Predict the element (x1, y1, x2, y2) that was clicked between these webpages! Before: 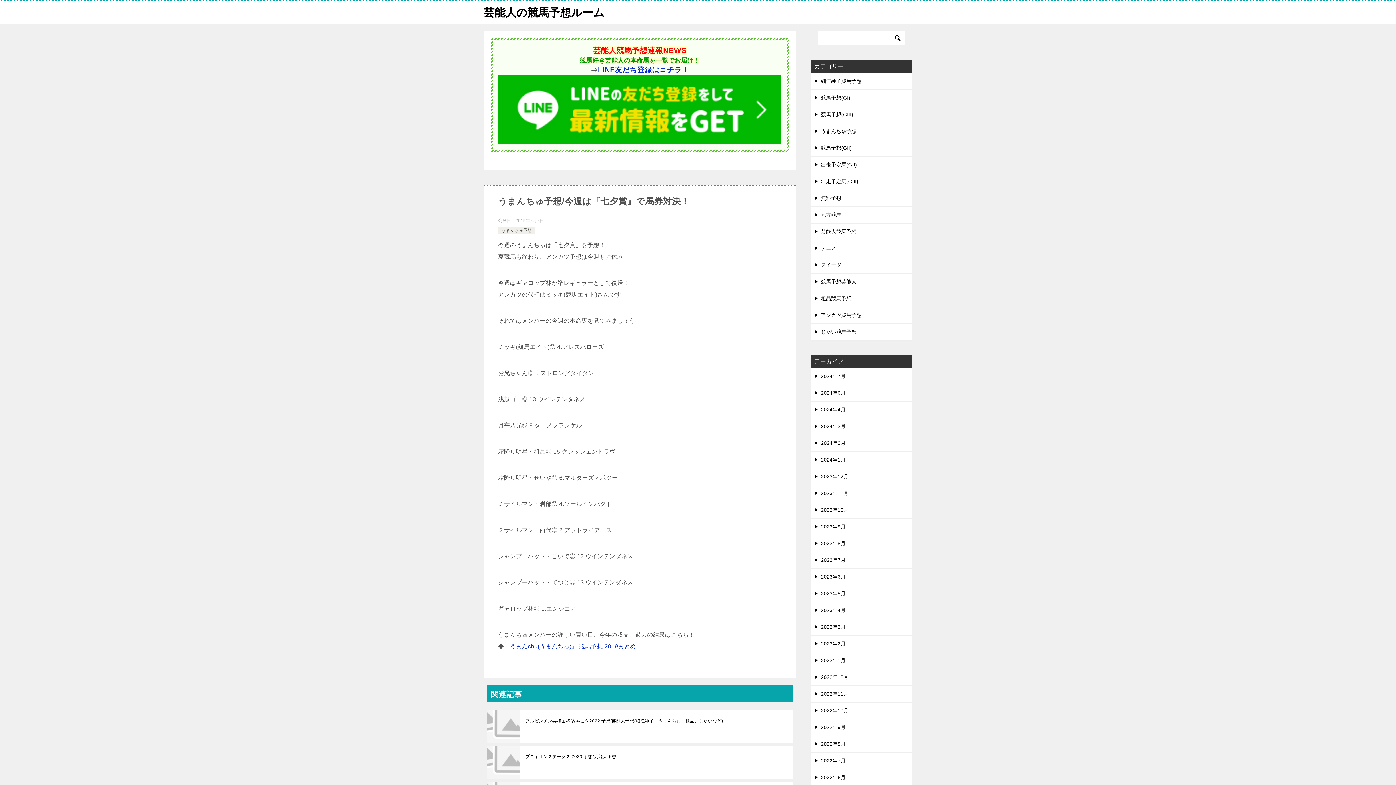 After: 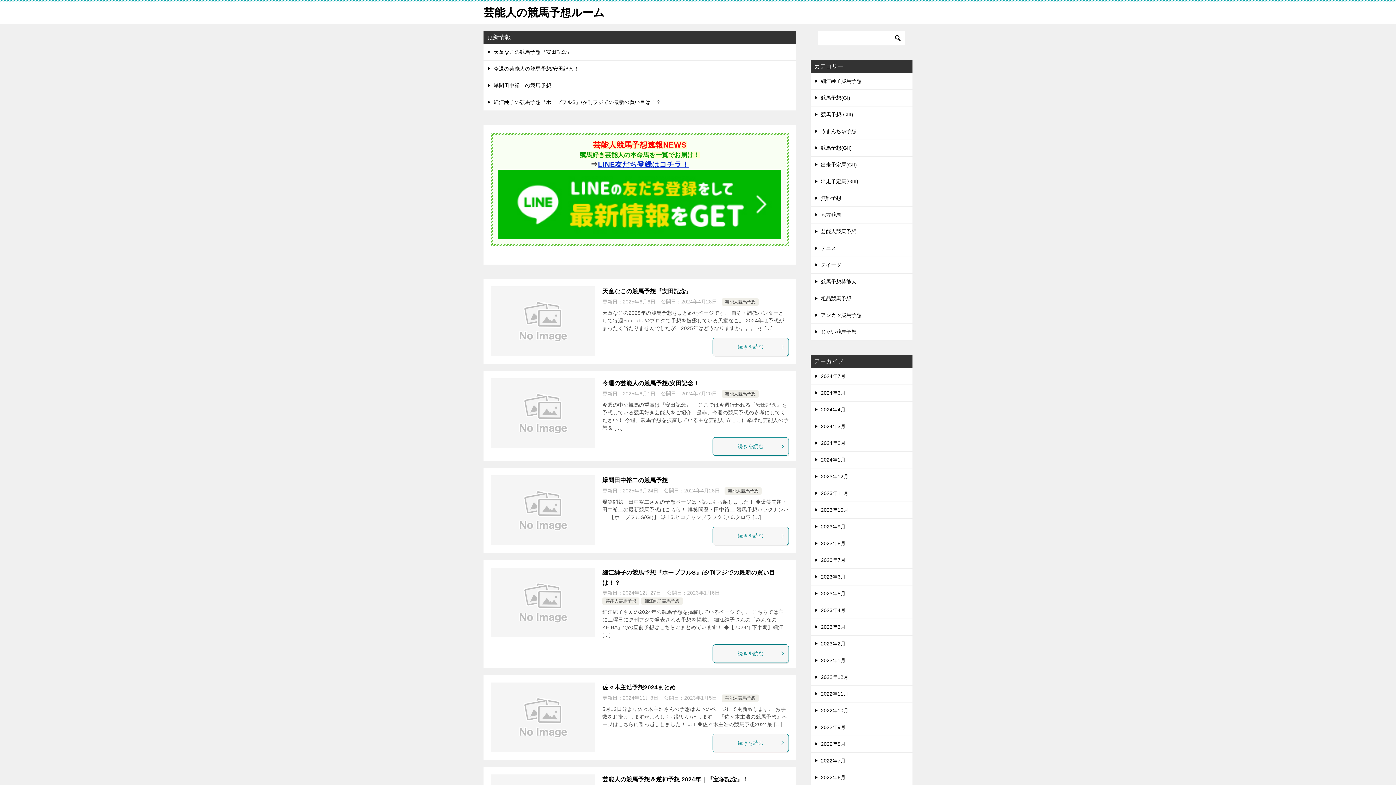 Action: label: 芸能人の競馬予想ルーム bbox: (483, 6, 604, 18)